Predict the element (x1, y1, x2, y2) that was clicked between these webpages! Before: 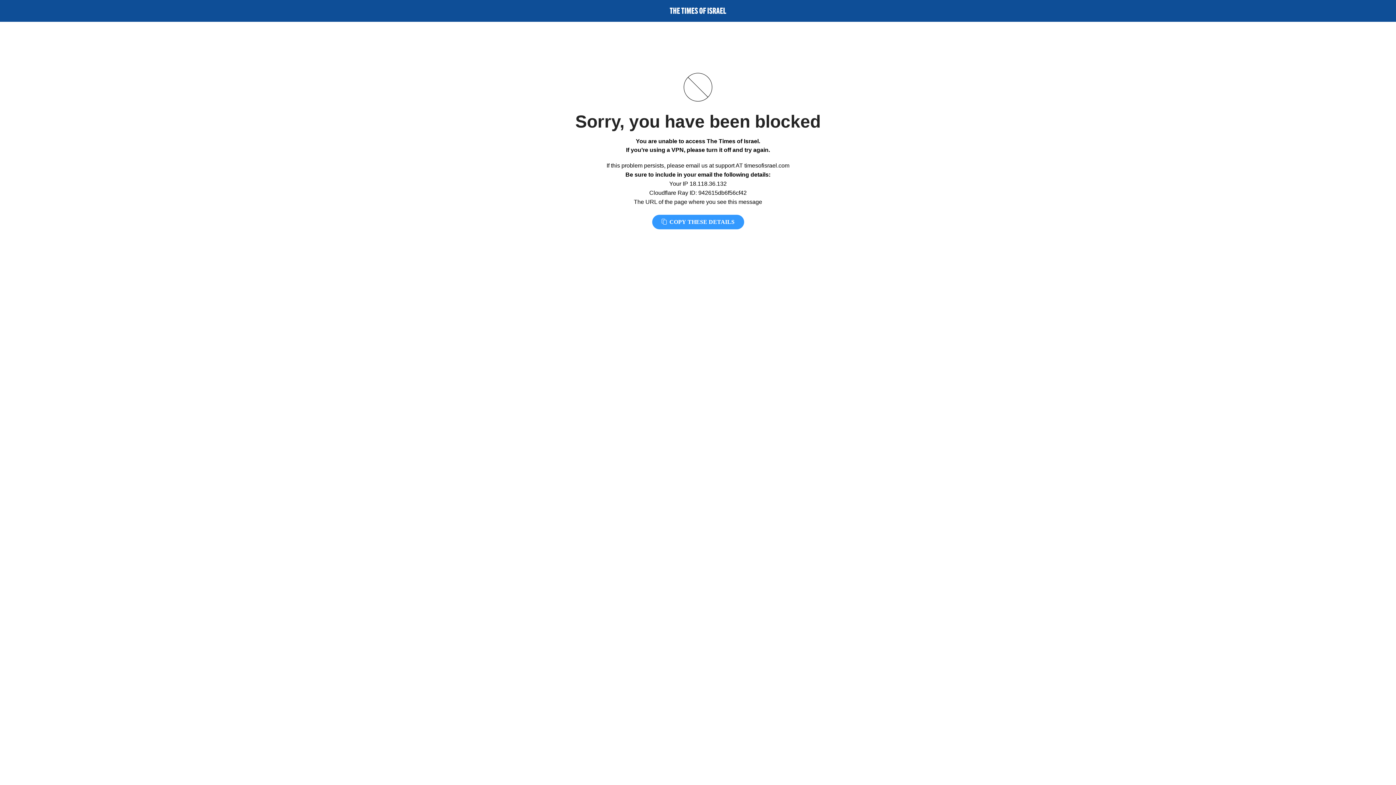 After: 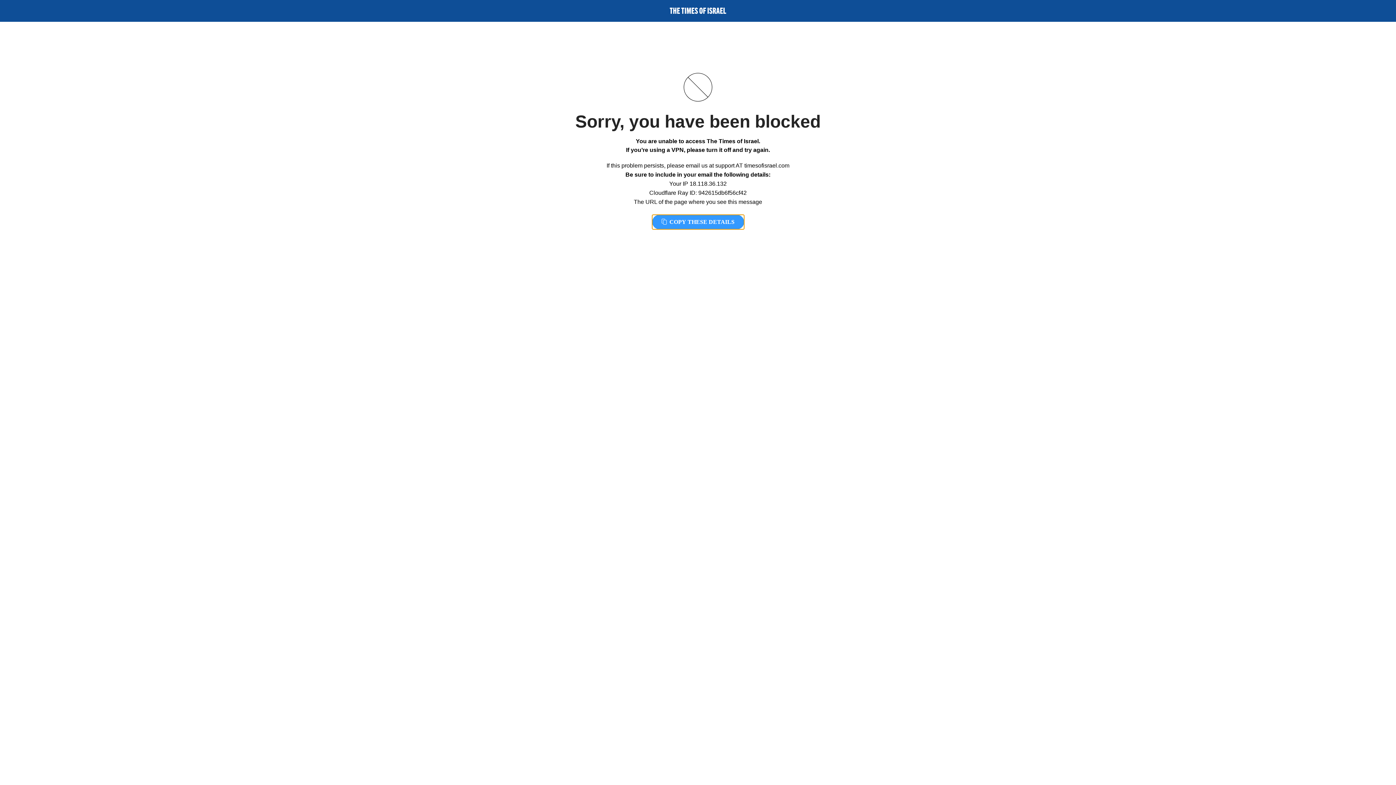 Action: label:  COPY THESE DETAILS bbox: (652, 214, 744, 229)